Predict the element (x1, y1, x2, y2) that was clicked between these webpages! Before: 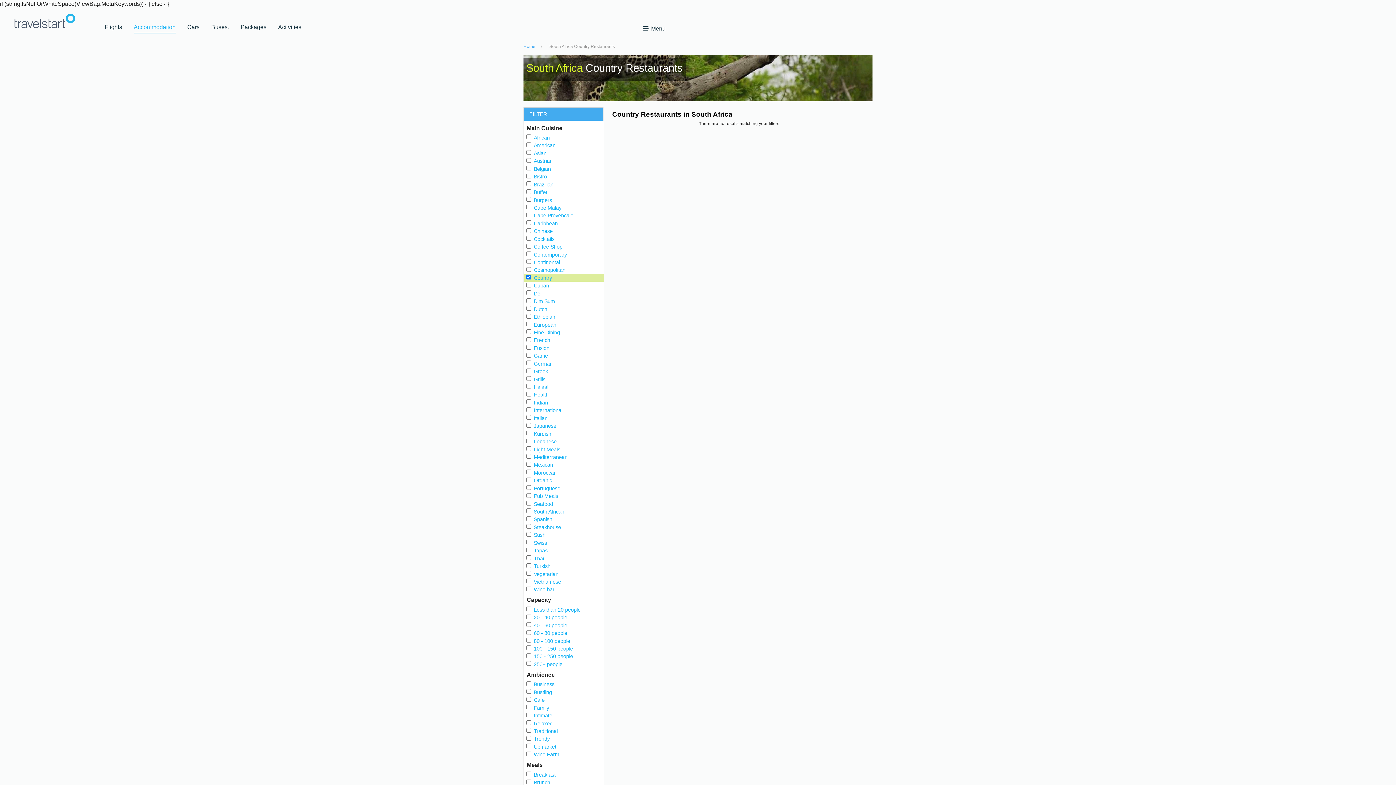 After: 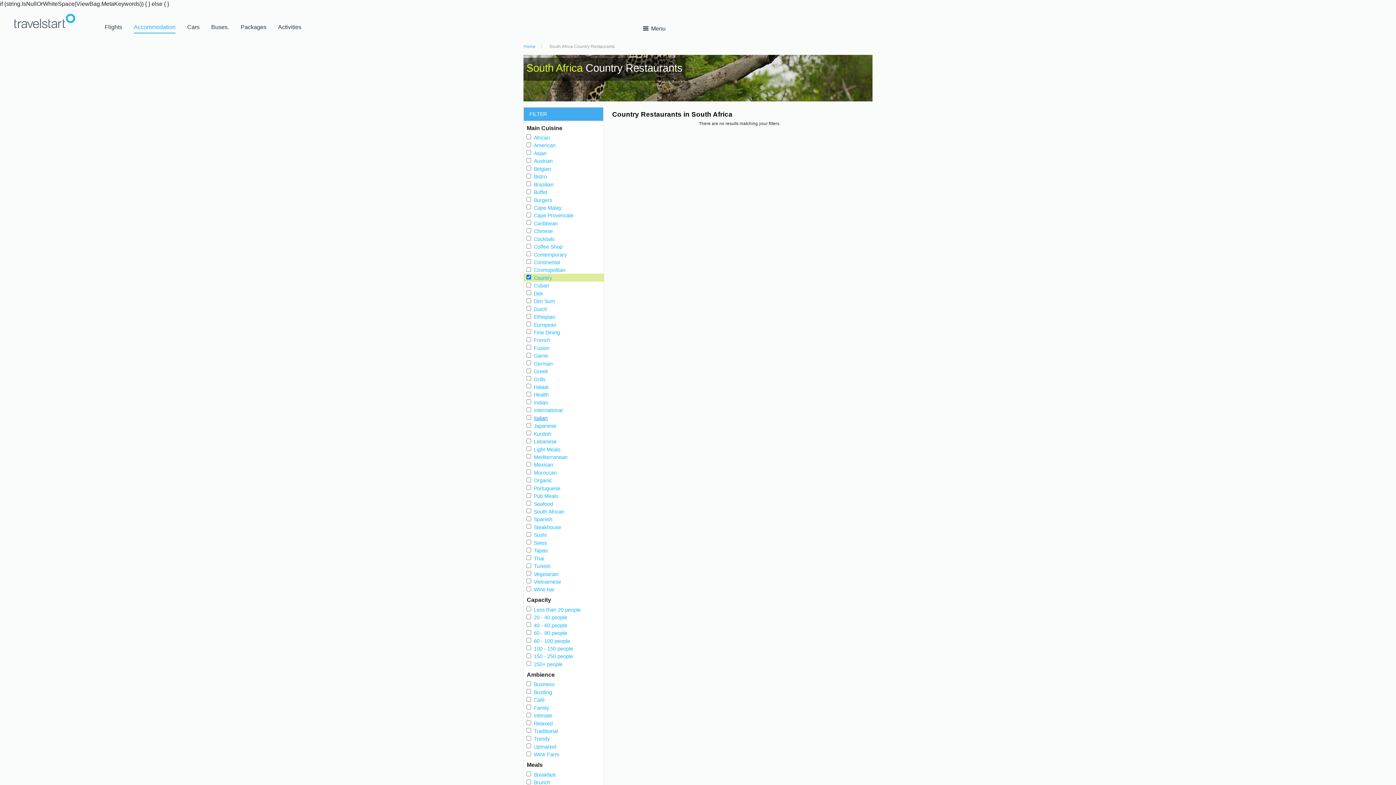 Action: label: Italian bbox: (533, 414, 547, 422)